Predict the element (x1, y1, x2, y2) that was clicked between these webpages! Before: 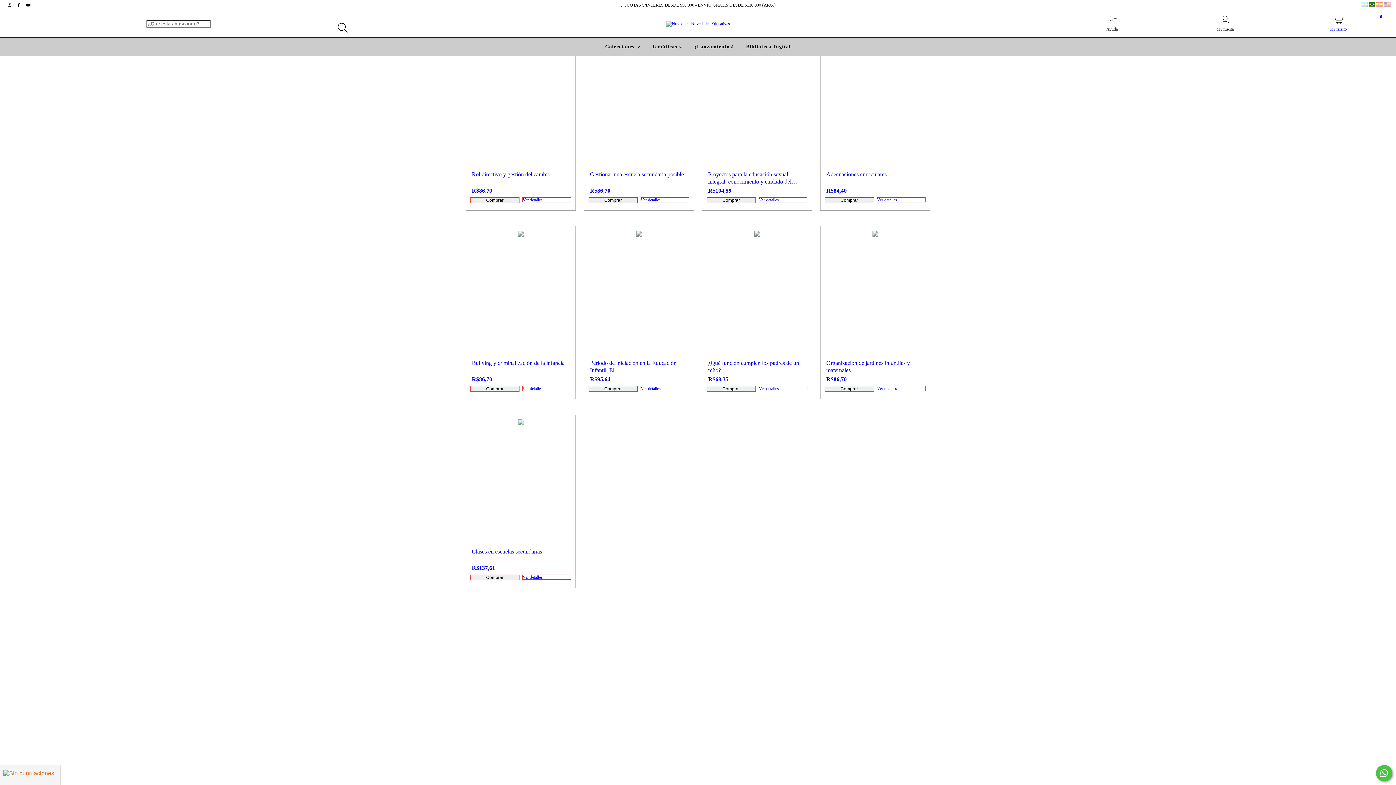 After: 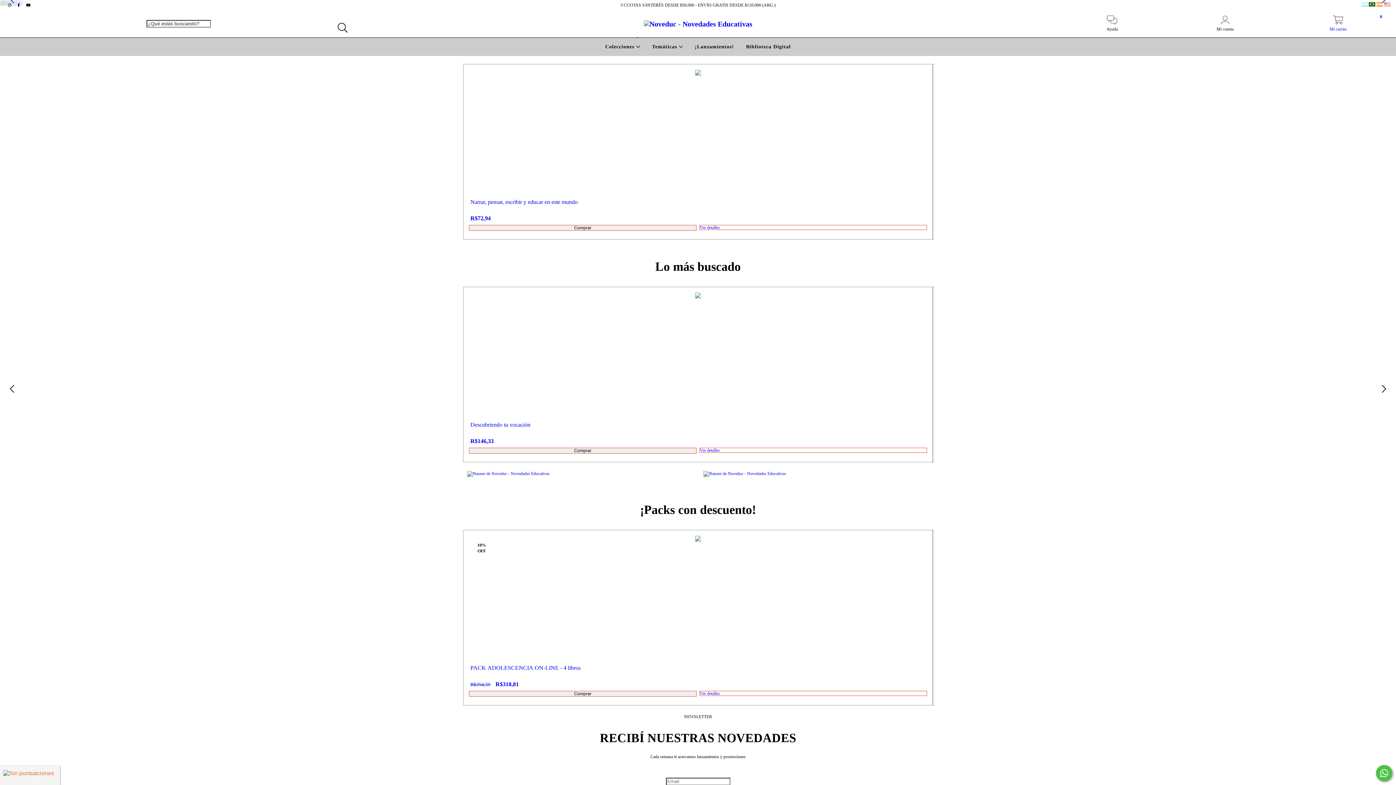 Action: bbox: (666, 20, 730, 25)